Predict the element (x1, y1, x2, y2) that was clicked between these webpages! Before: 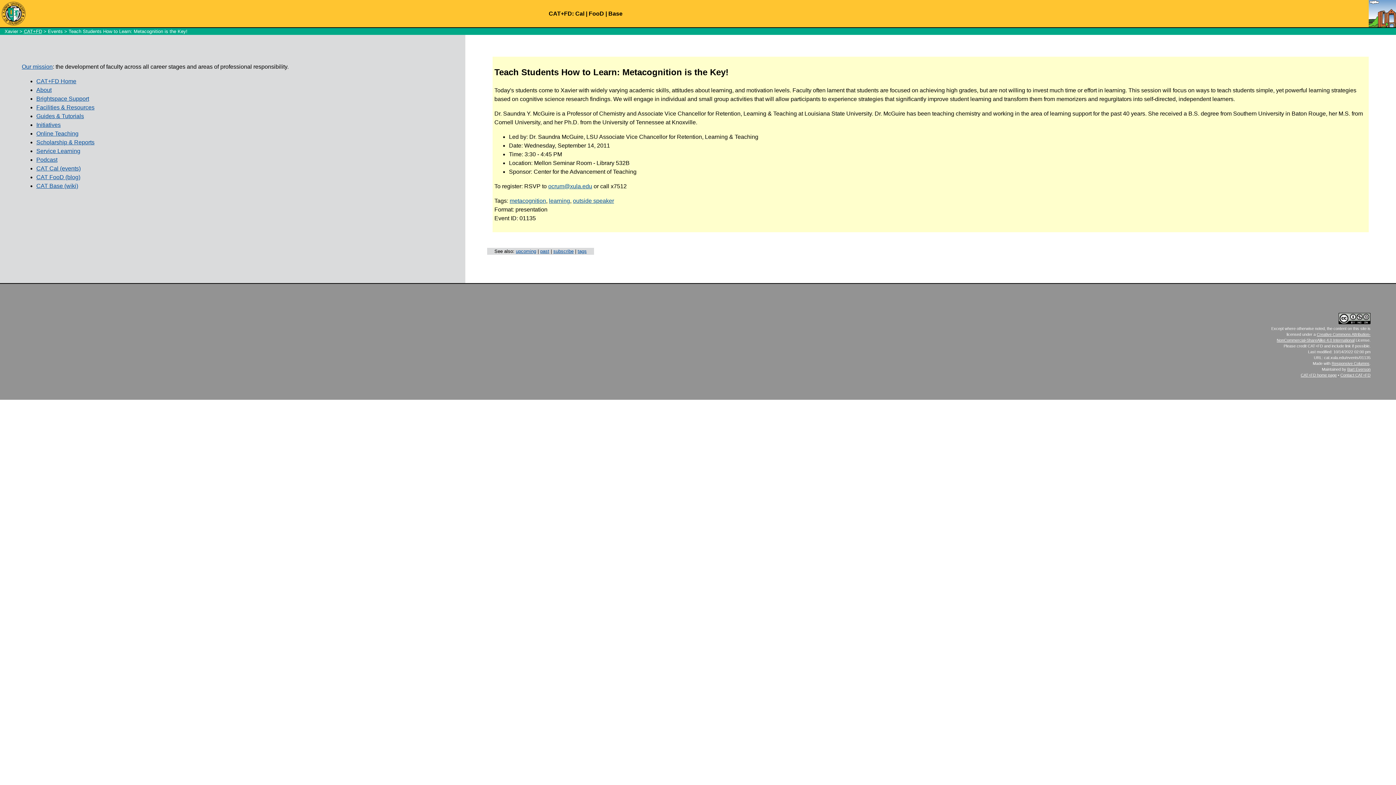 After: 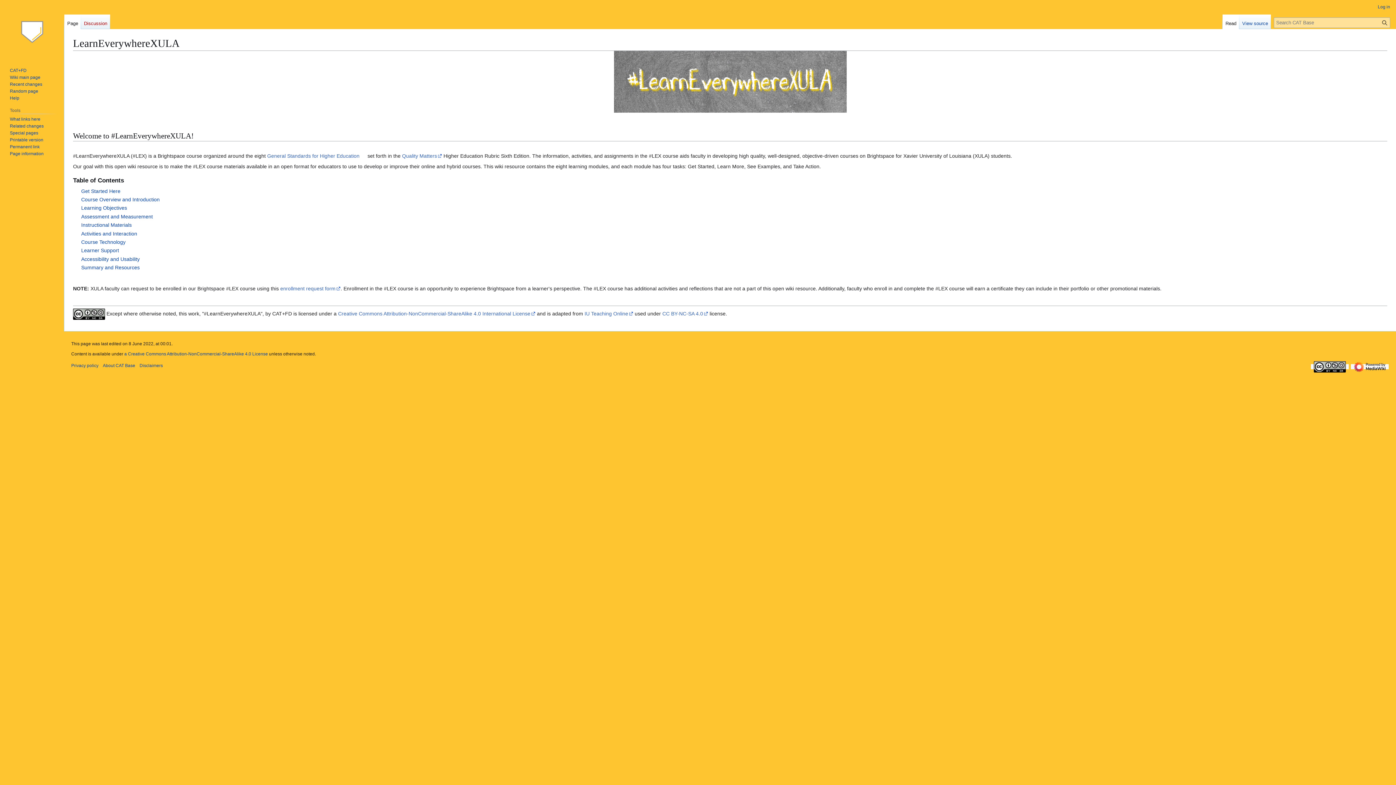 Action: label: Online Teaching bbox: (36, 130, 78, 136)